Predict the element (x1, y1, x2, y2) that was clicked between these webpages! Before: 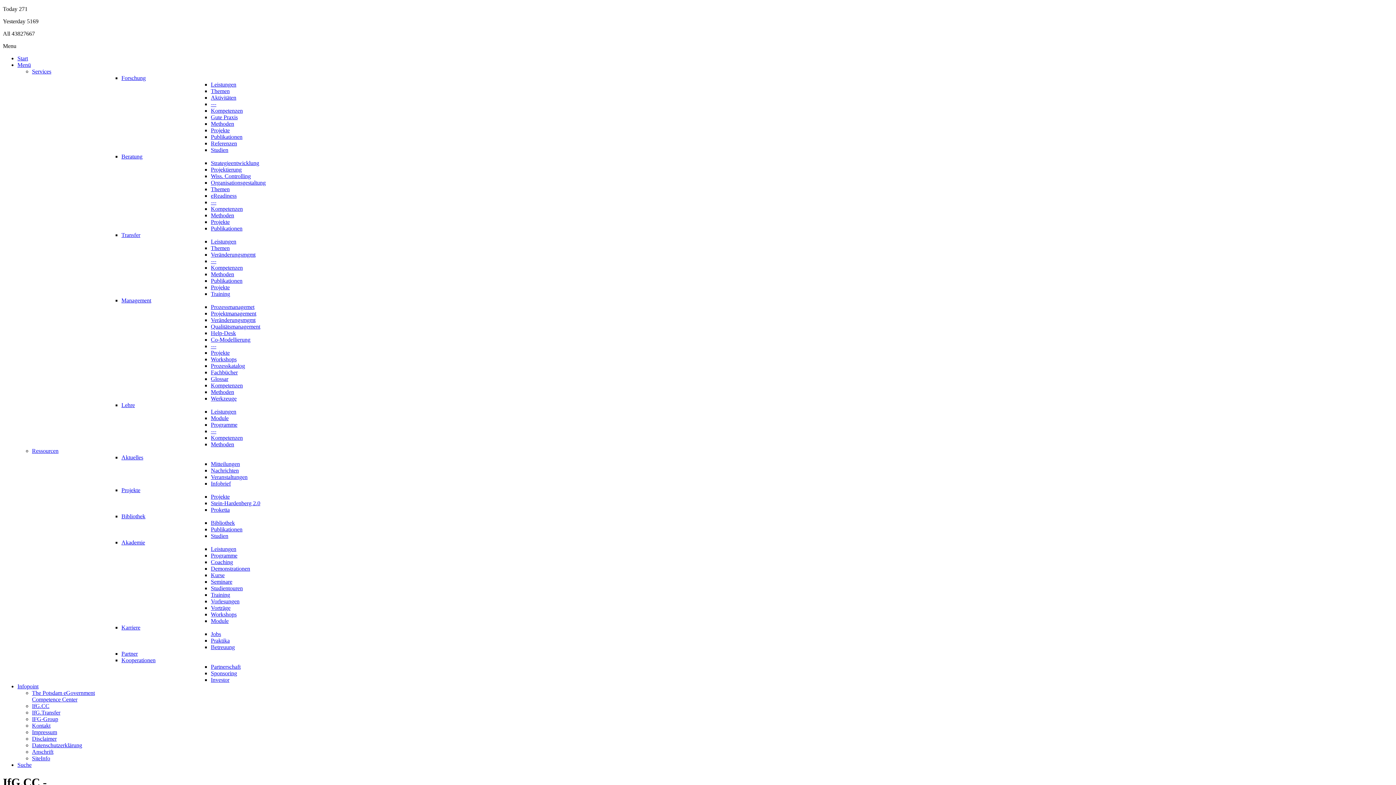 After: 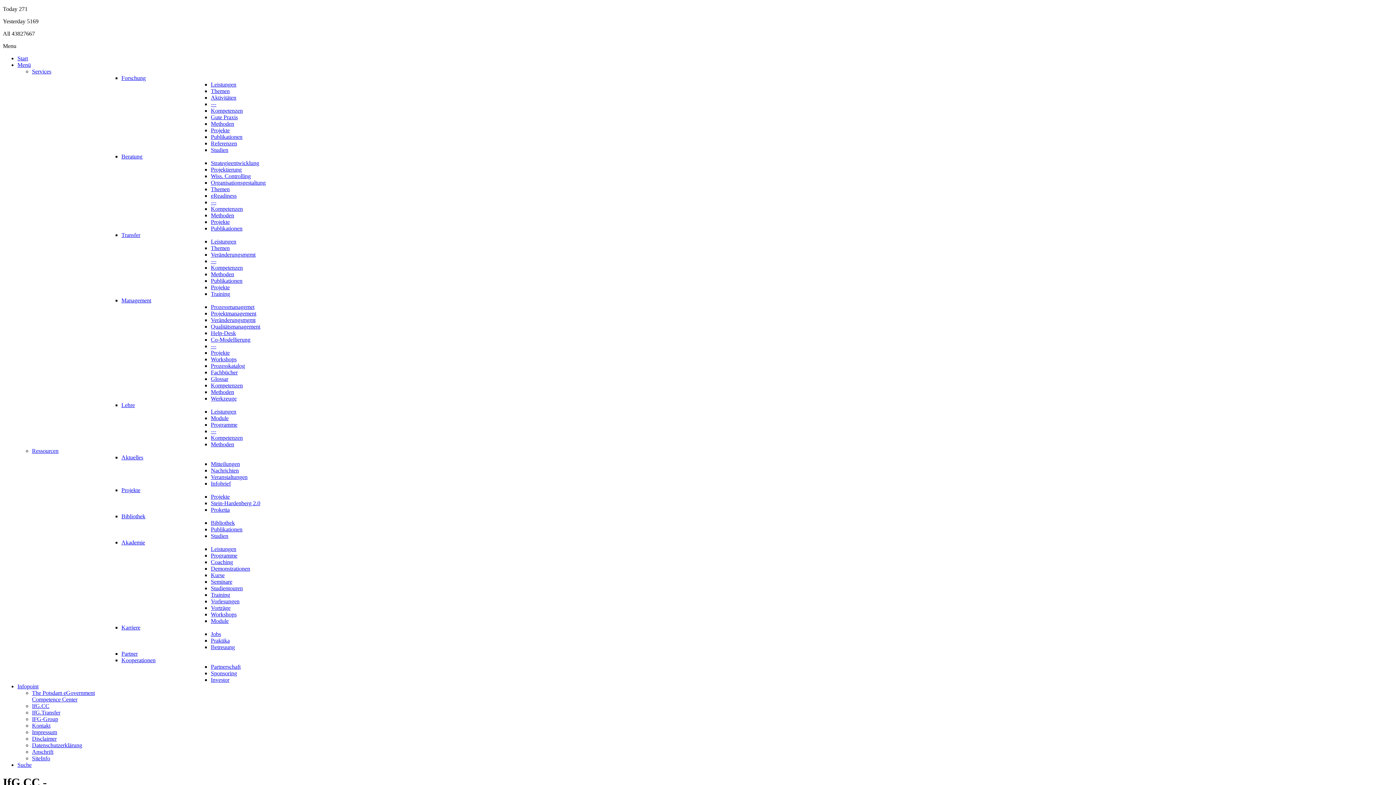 Action: label: Training bbox: (210, 290, 230, 297)